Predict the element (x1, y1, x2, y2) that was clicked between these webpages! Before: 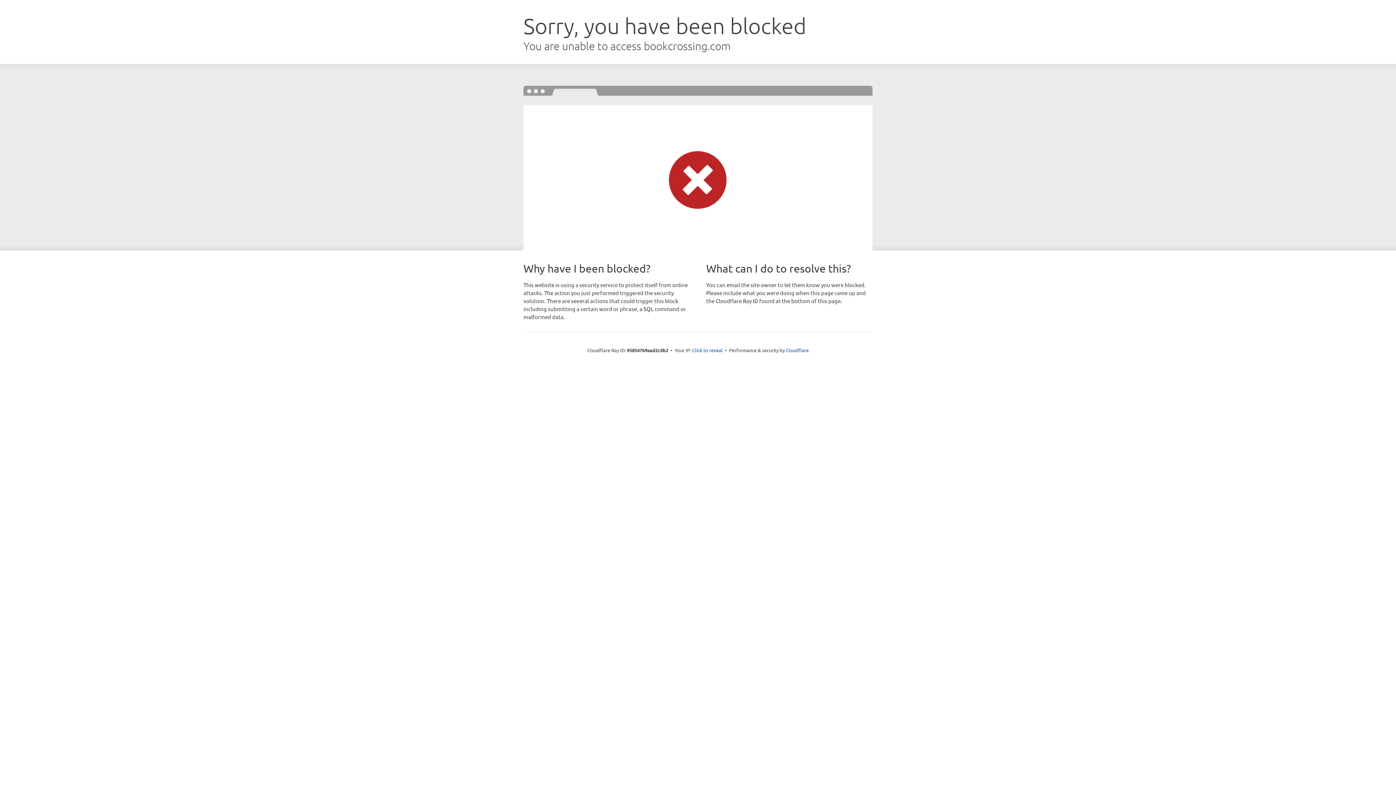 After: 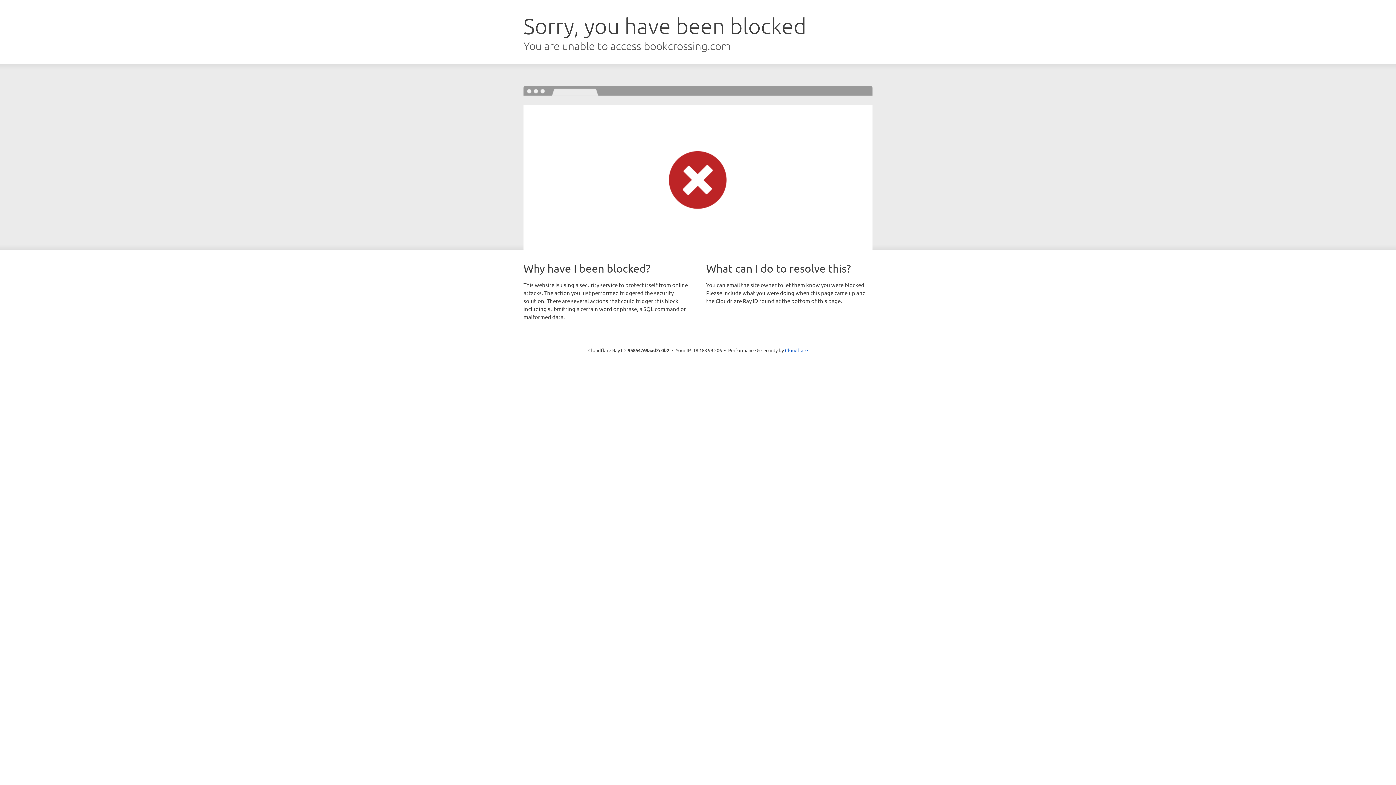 Action: label: Click to reveal bbox: (692, 346, 722, 353)